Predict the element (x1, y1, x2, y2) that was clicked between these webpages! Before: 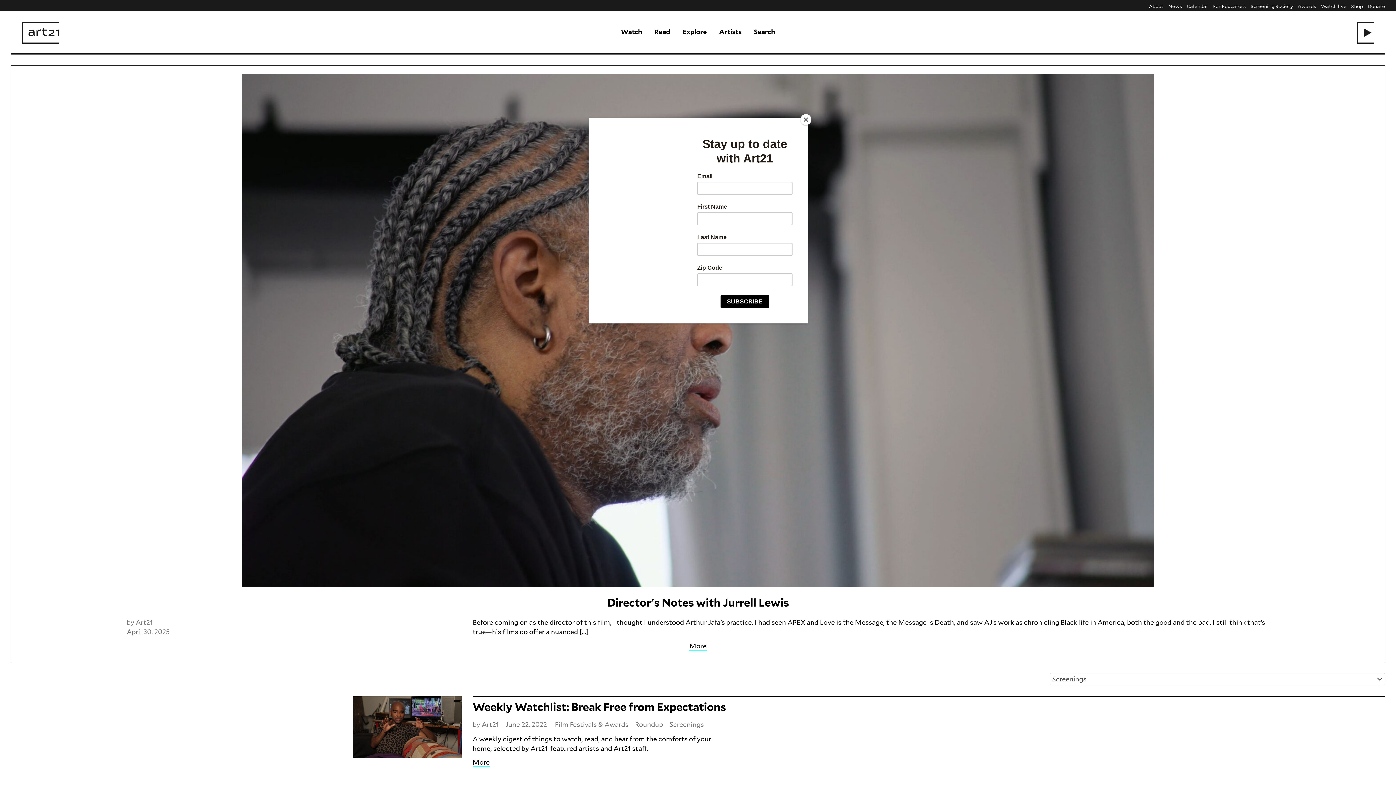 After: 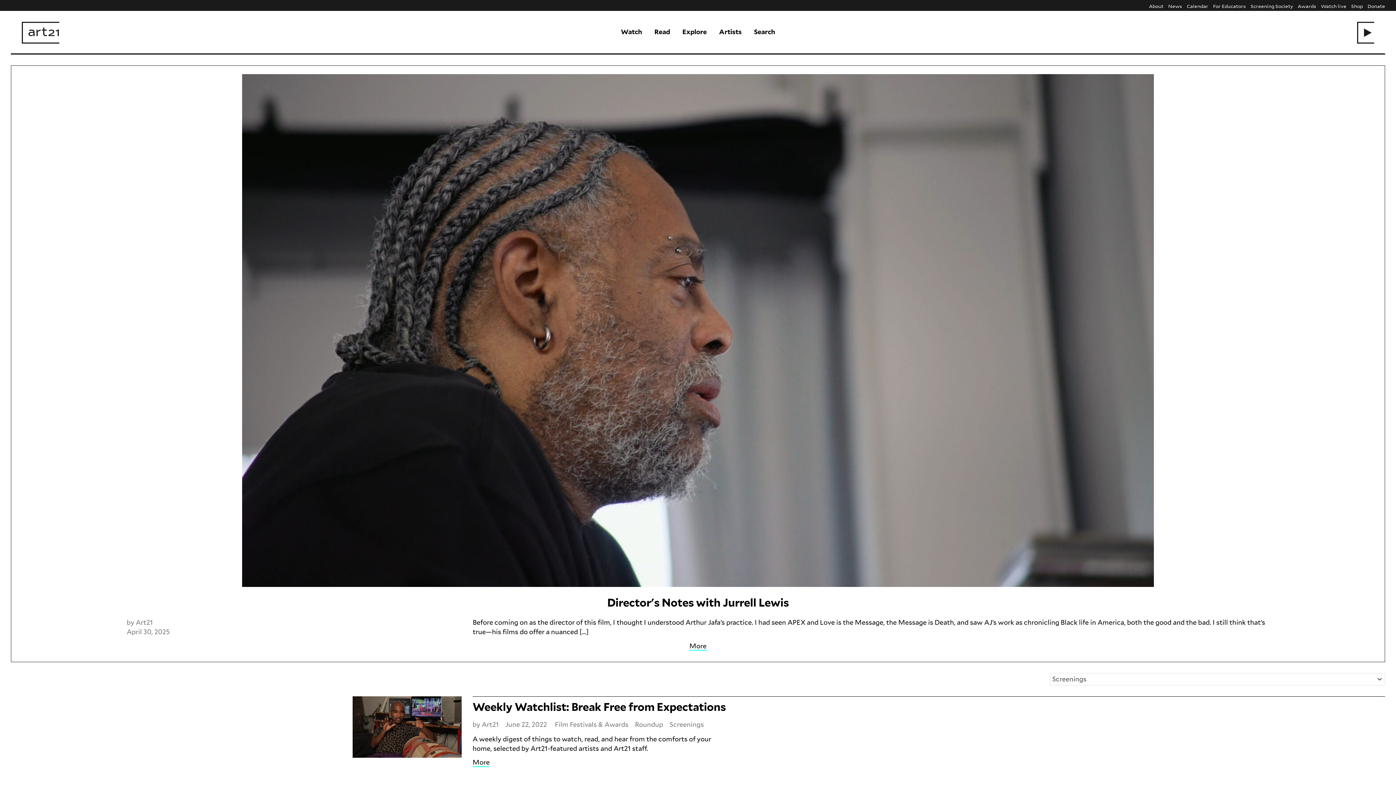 Action: bbox: (800, 114, 811, 125) label: Close